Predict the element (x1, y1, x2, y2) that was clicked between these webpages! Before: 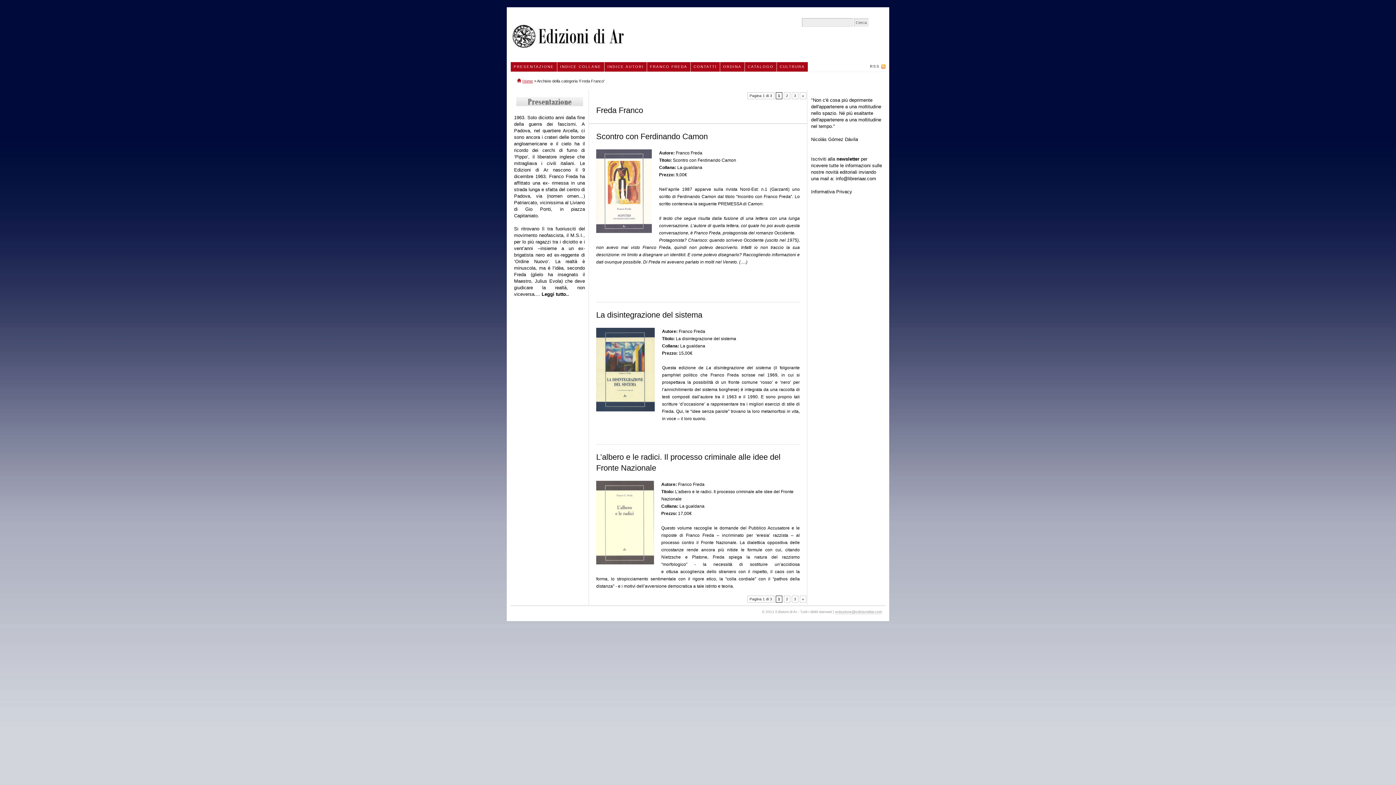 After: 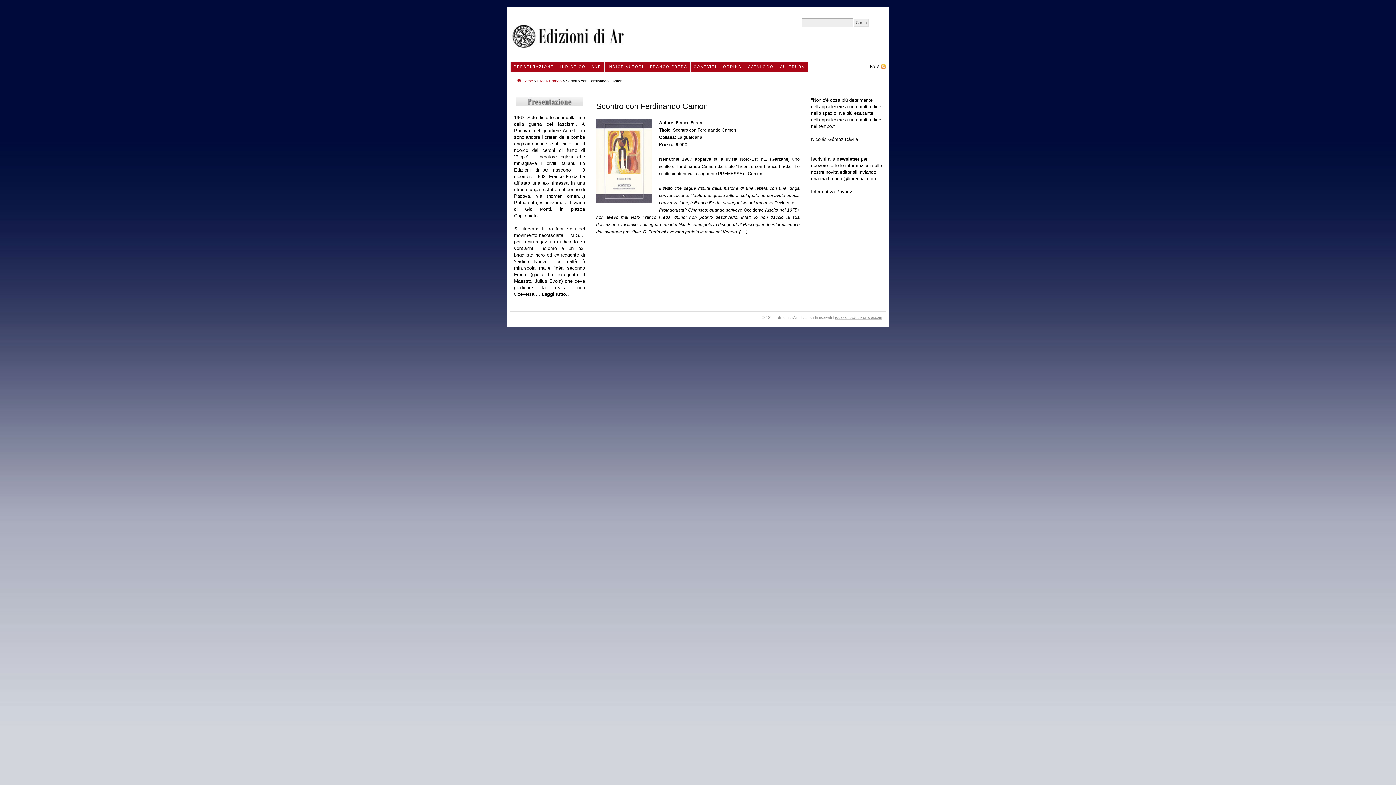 Action: label: Scontro con Ferdinando Camon bbox: (596, 131, 708, 141)